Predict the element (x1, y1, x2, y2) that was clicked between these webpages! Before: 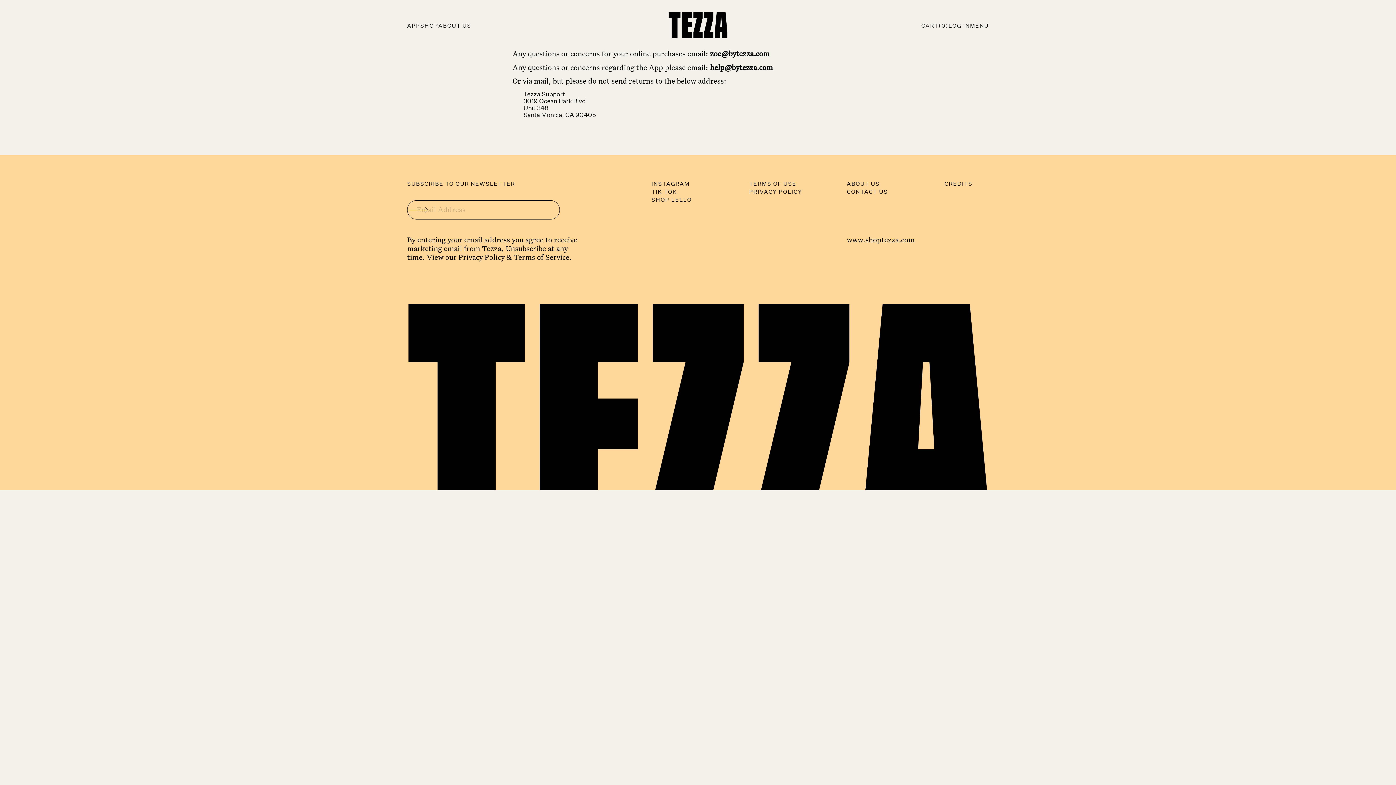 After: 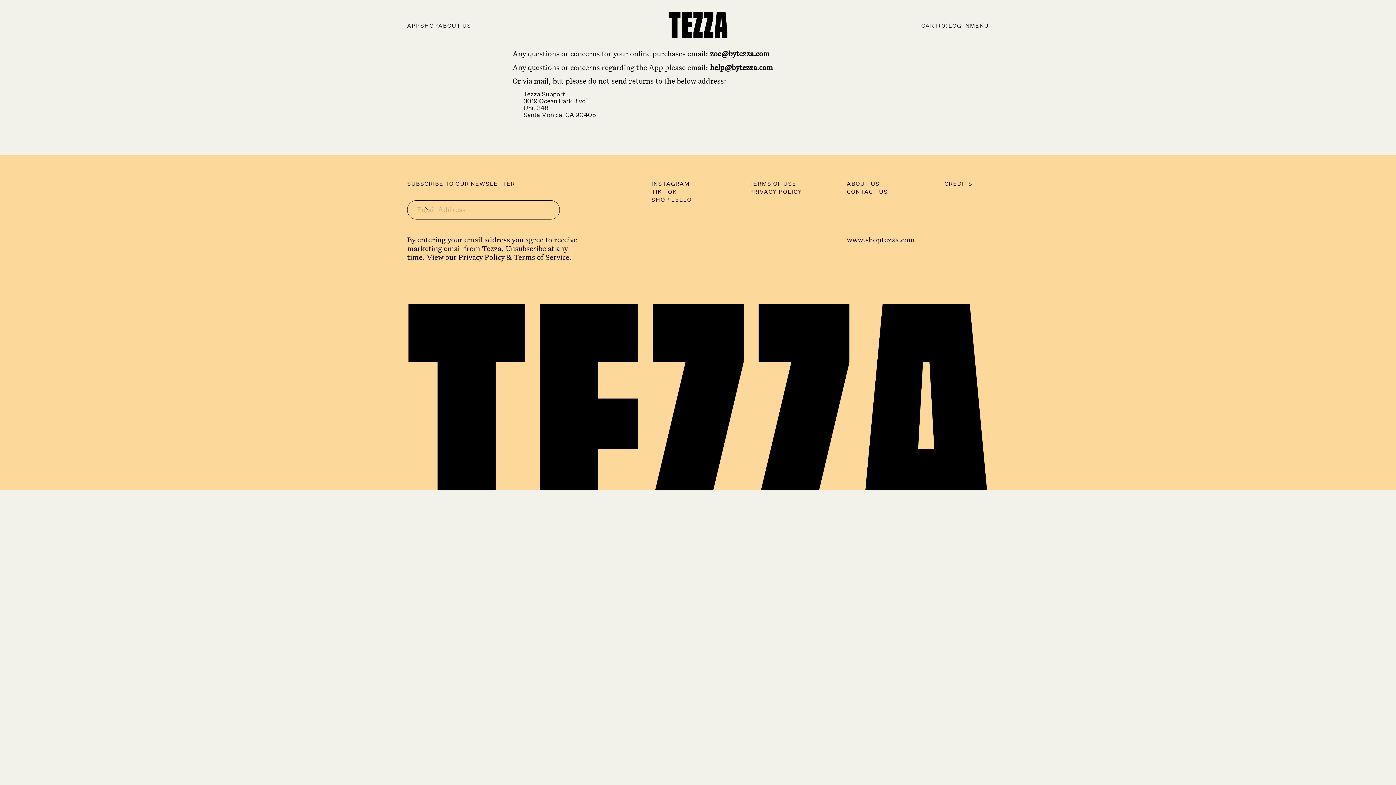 Action: label: CREDITS bbox: (944, 179, 972, 187)